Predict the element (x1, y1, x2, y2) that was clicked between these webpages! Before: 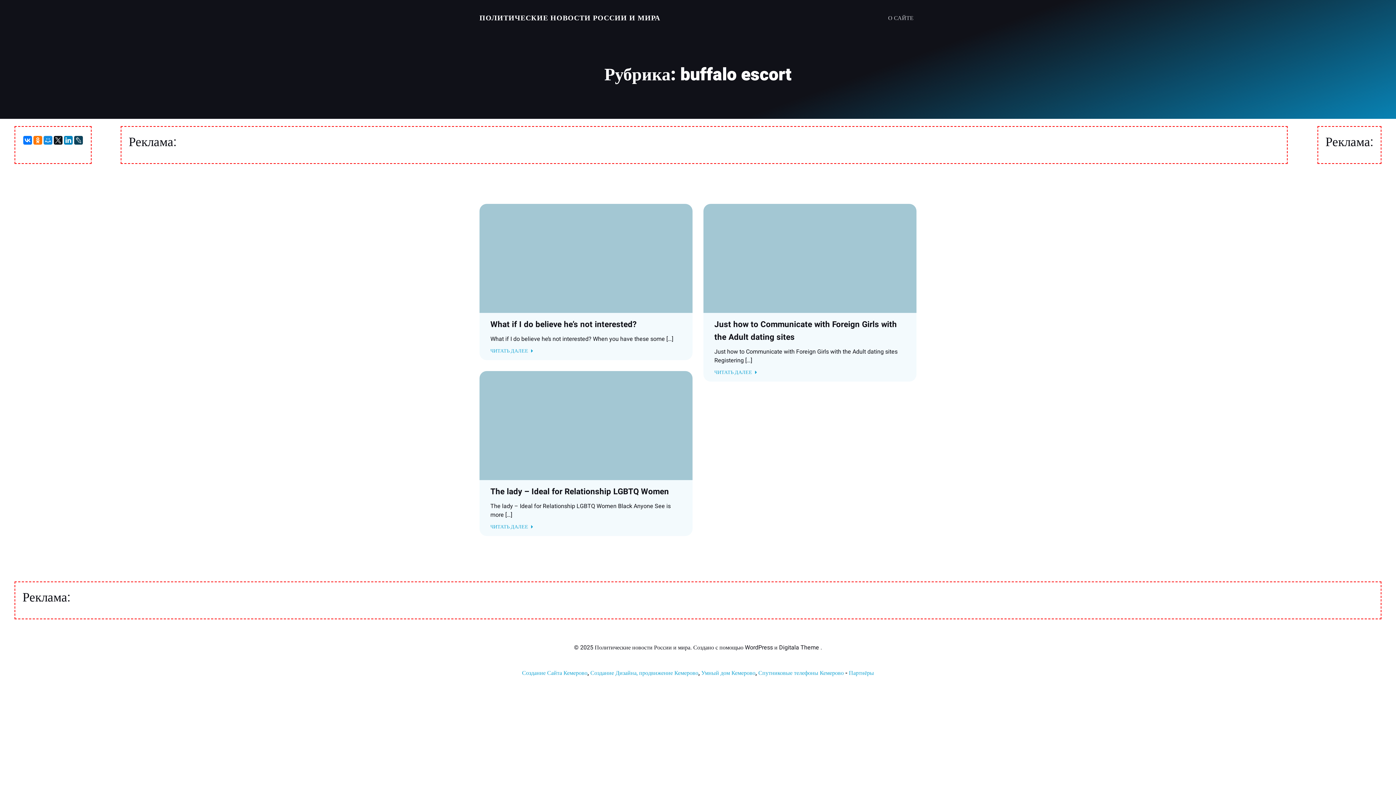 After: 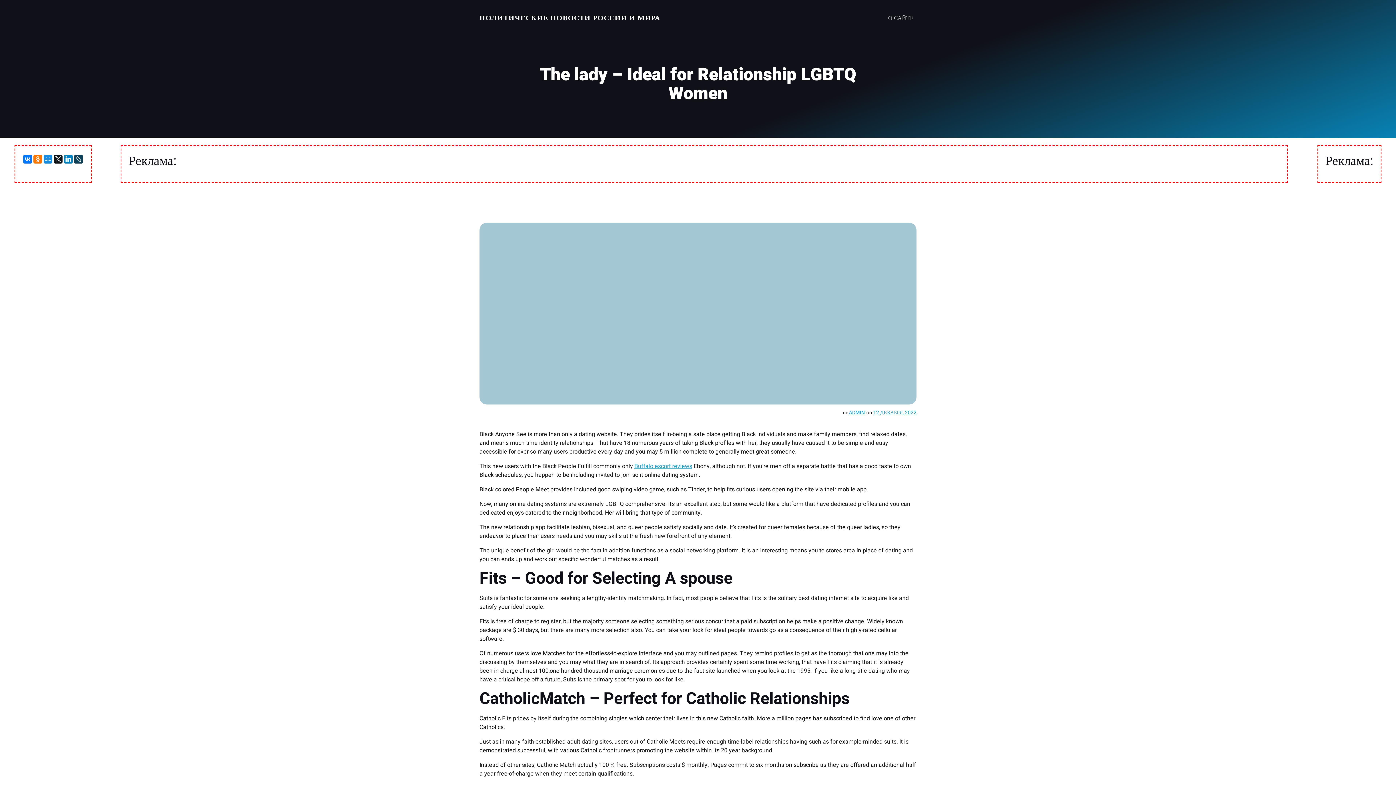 Action: label: ЧИТАТЬ ДАЛЕЕ bbox: (490, 523, 535, 530)